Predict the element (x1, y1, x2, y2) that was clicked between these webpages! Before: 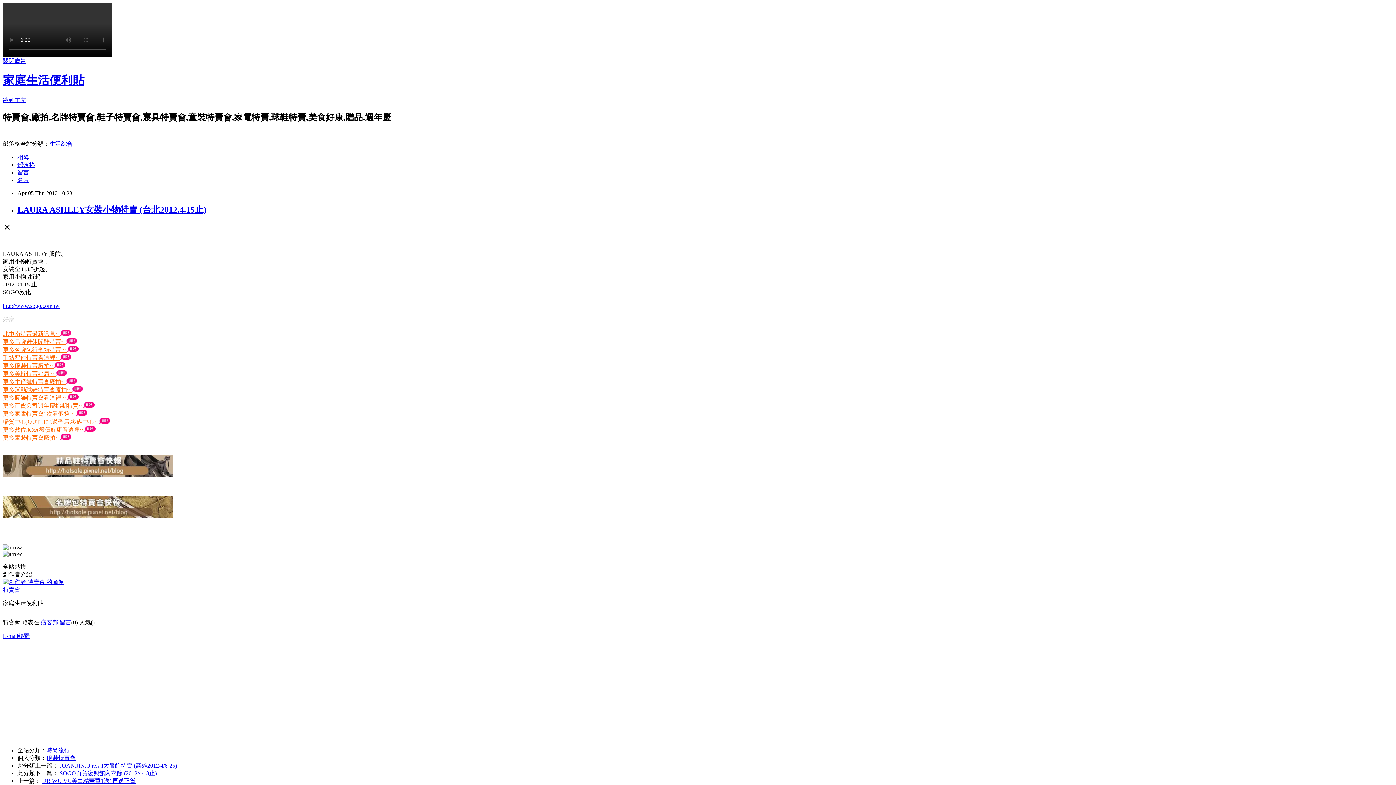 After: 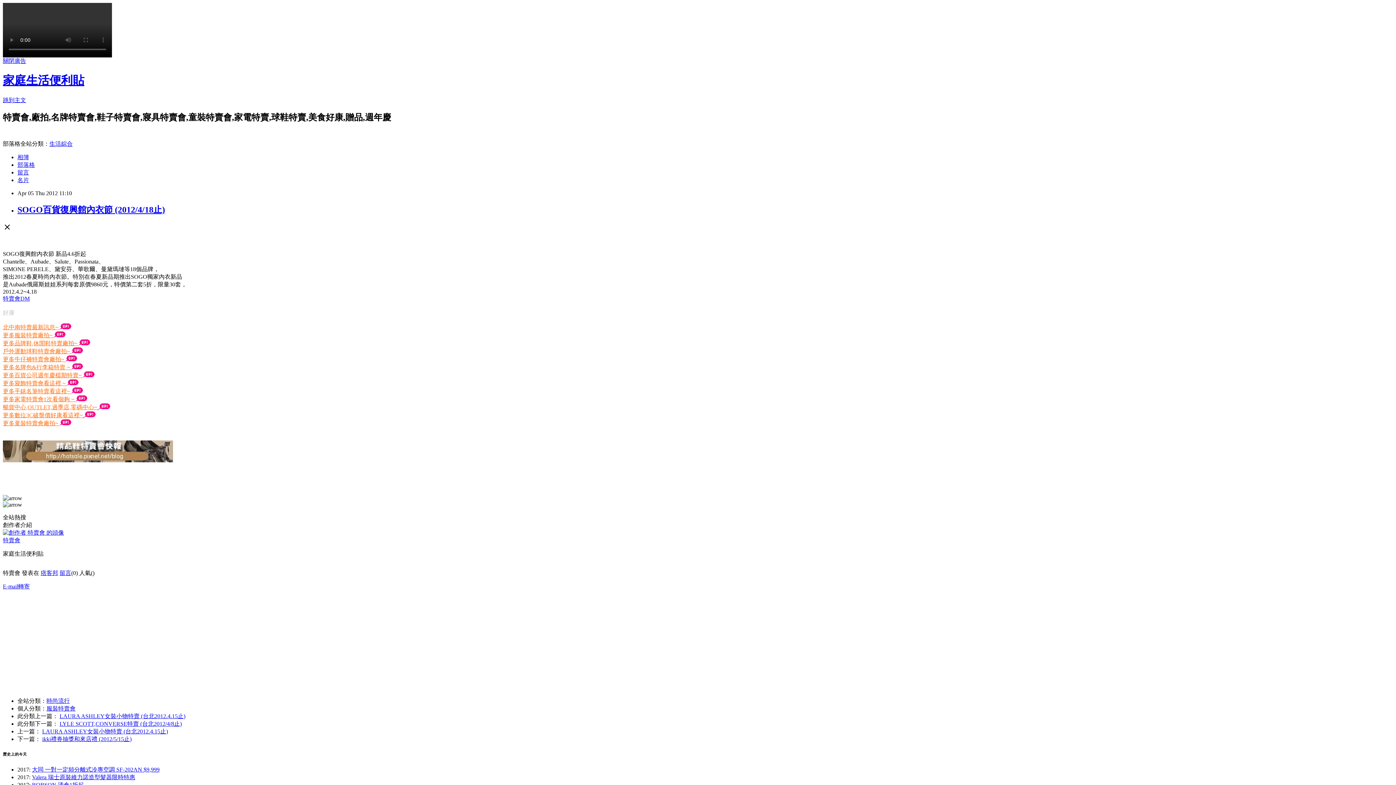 Action: label: SOGO百貨復興館內衣節 (2012/4/18止) bbox: (59, 770, 156, 776)